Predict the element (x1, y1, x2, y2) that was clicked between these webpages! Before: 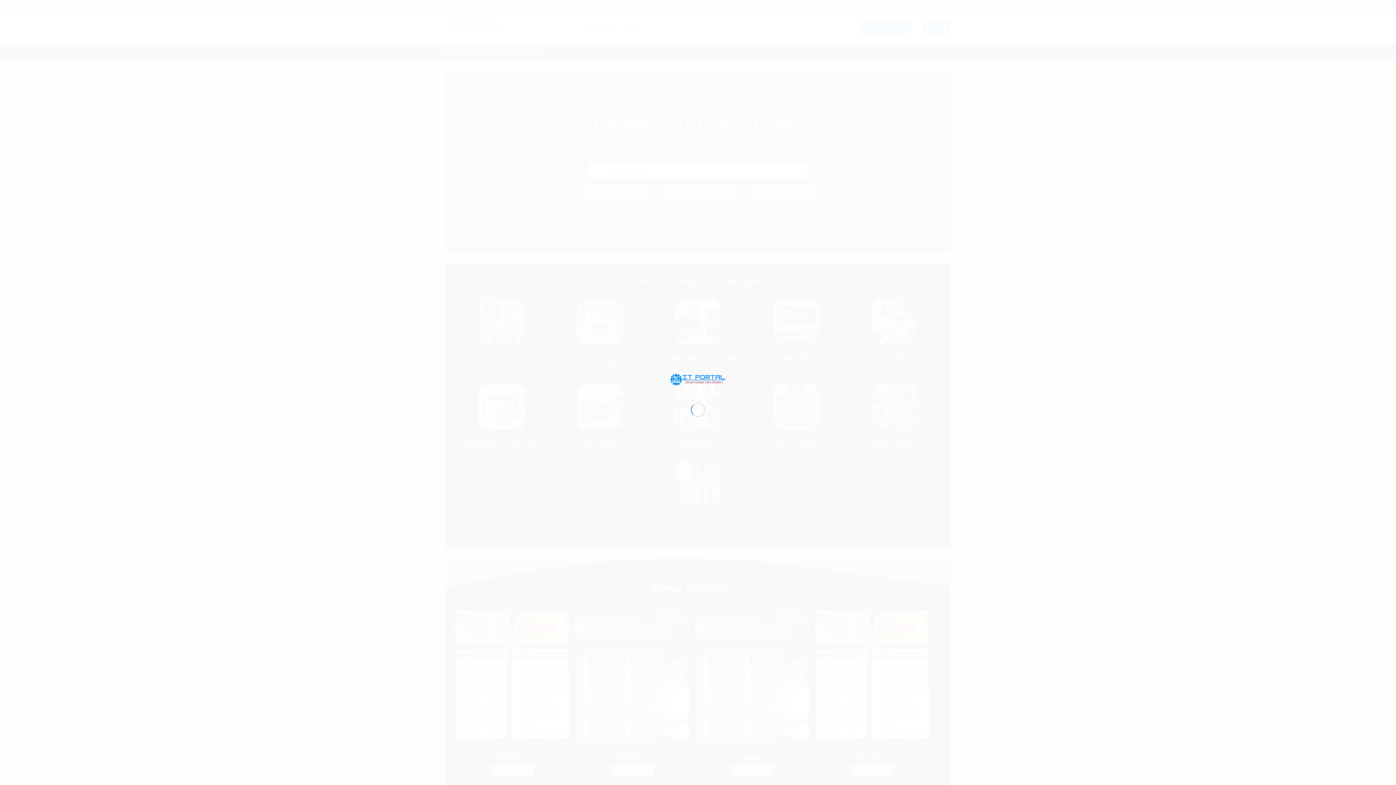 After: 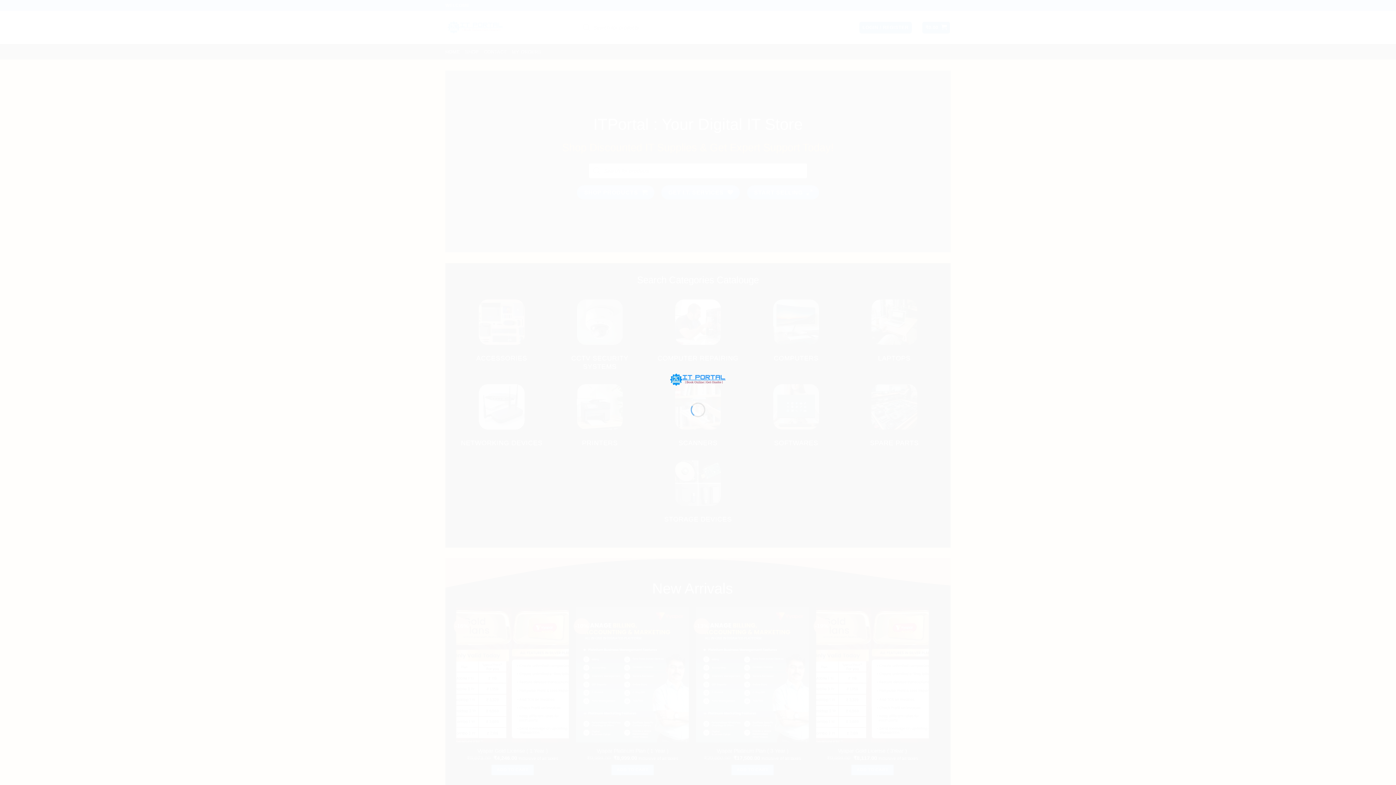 Action: bbox: (668, 376, 728, 382)